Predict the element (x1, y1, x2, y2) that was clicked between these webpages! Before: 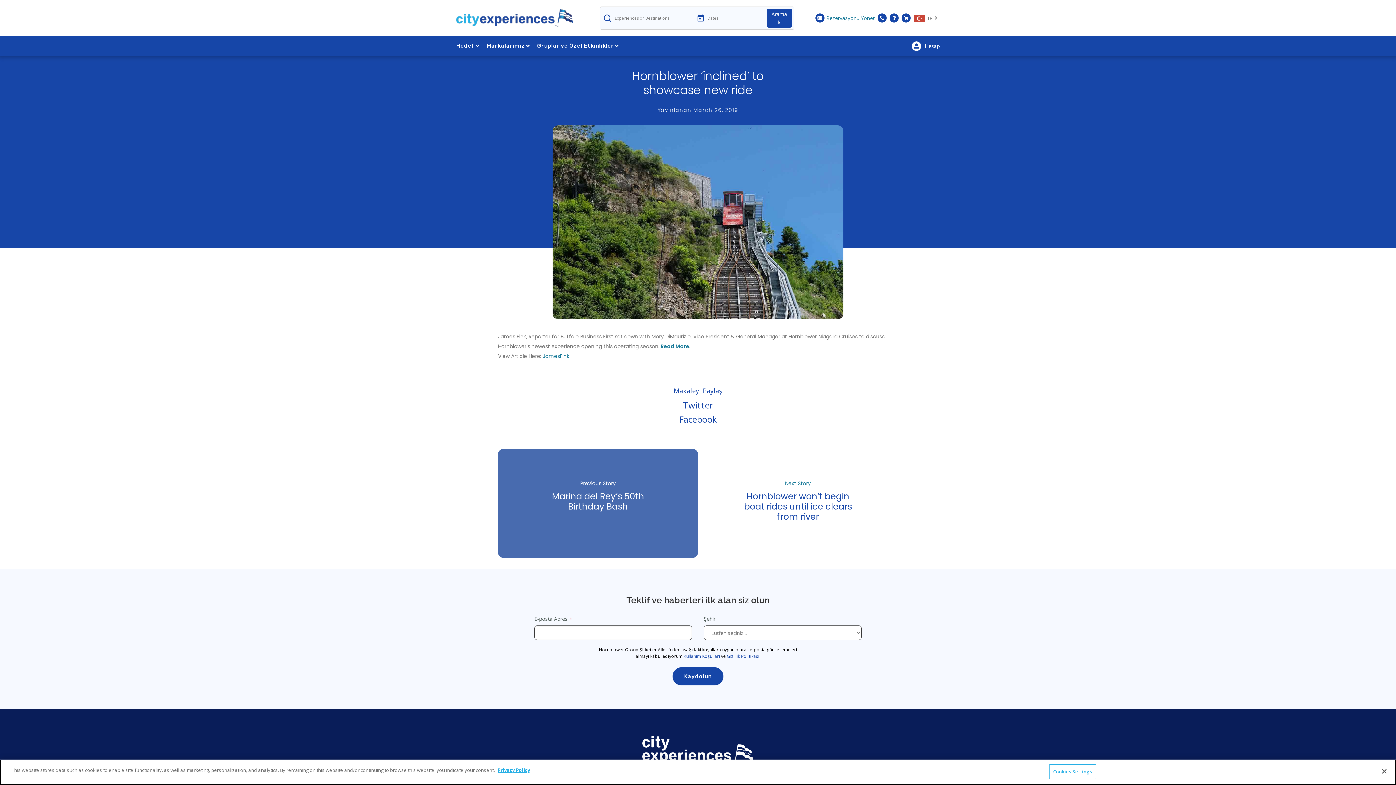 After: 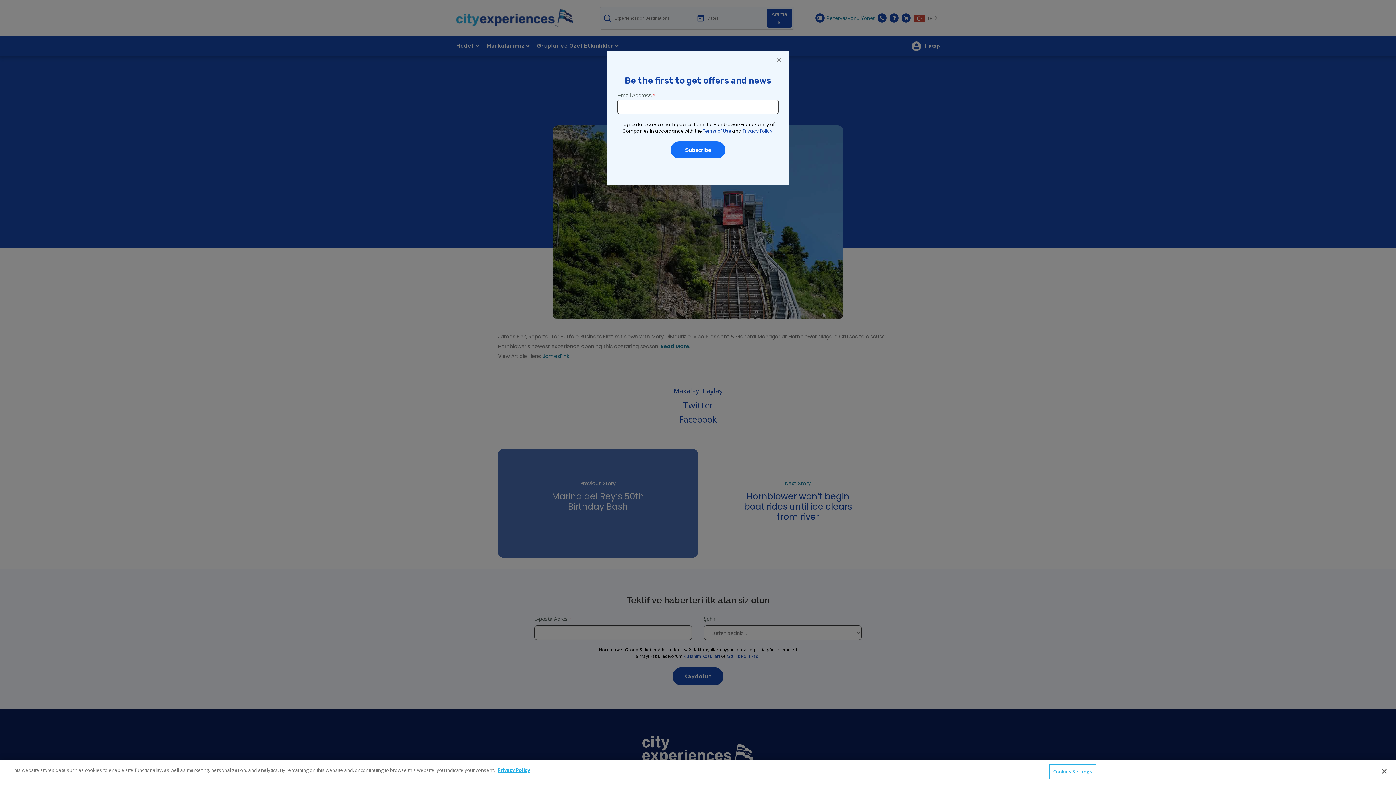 Action: bbox: (485, 39, 531, 52) label: Markalarımız